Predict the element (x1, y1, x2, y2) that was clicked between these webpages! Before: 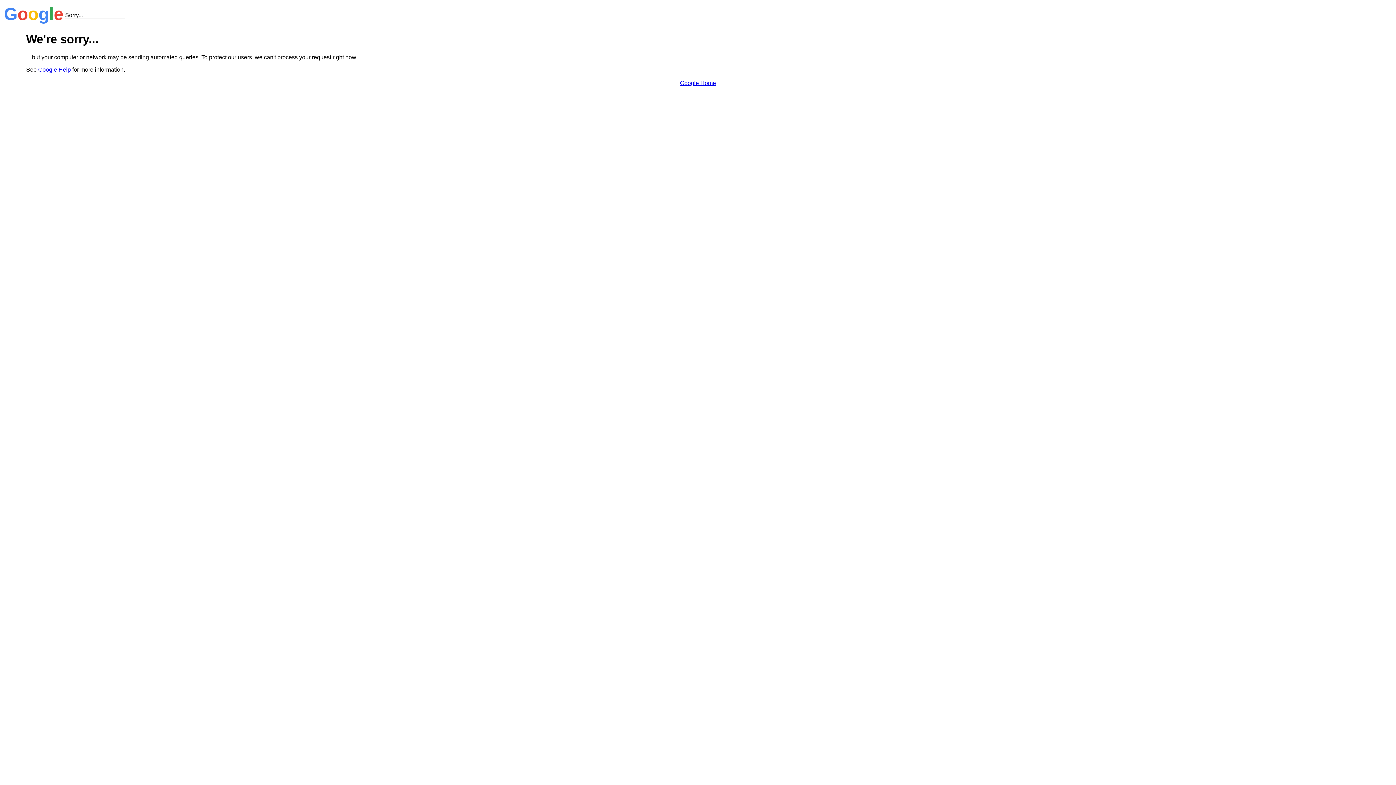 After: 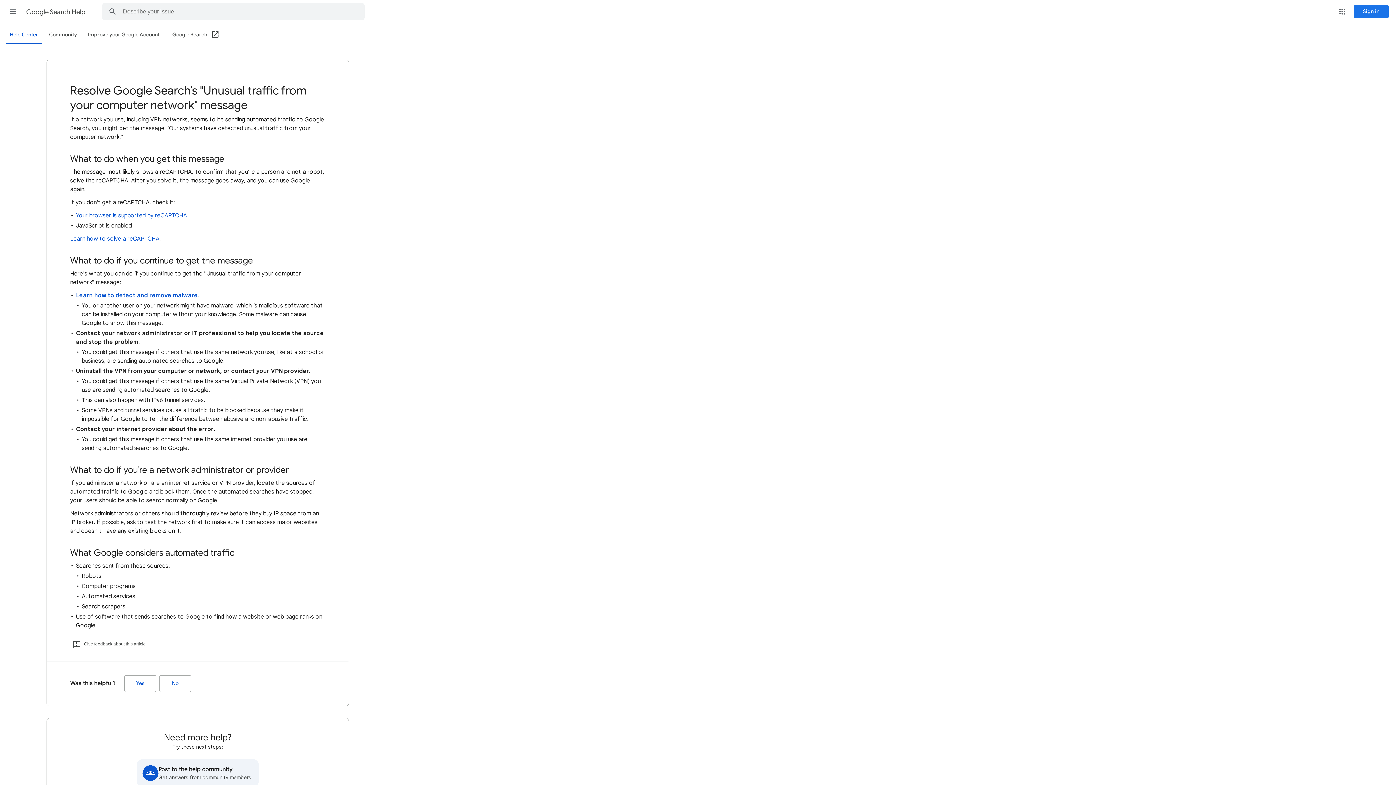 Action: bbox: (38, 66, 70, 72) label: Google Help